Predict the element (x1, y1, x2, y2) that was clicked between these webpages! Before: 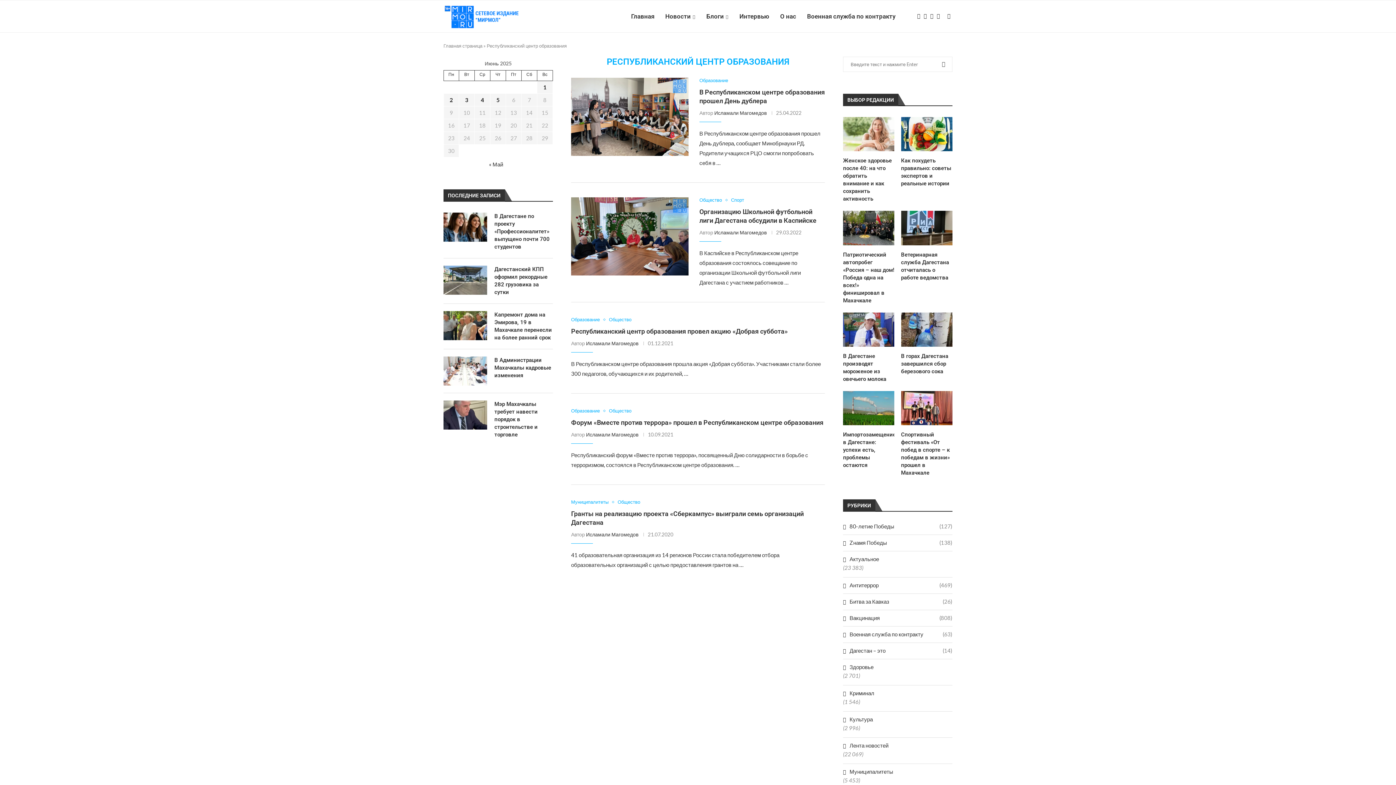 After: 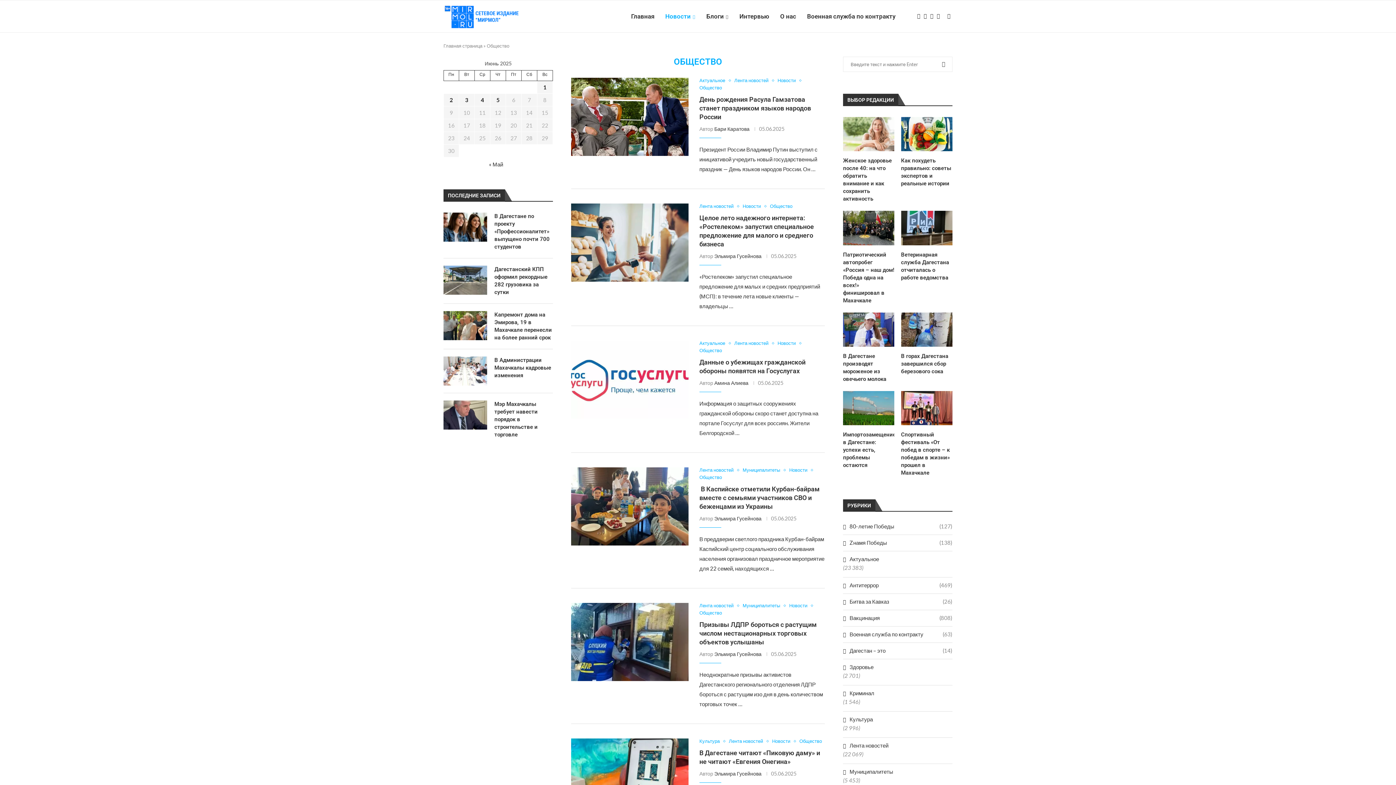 Action: label: Общество bbox: (699, 197, 725, 202)